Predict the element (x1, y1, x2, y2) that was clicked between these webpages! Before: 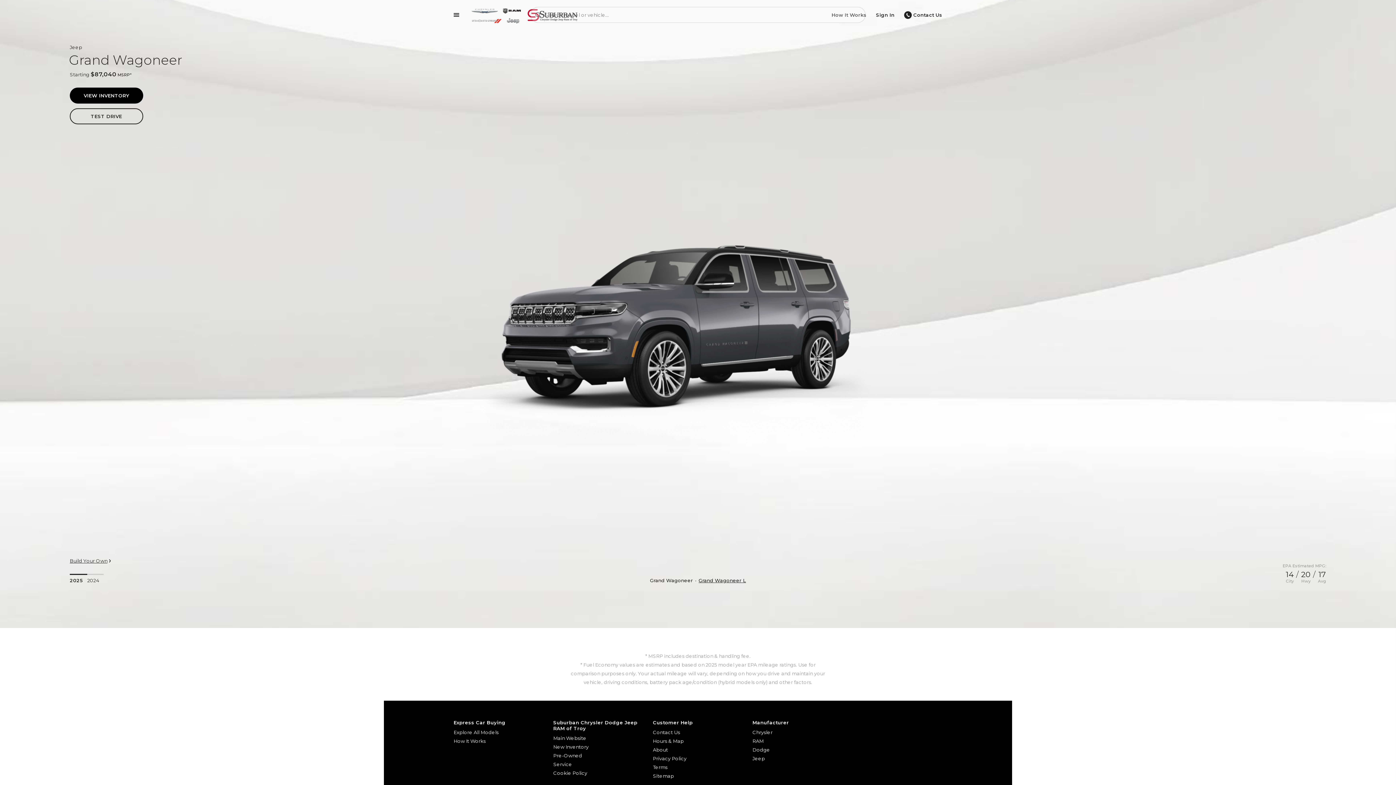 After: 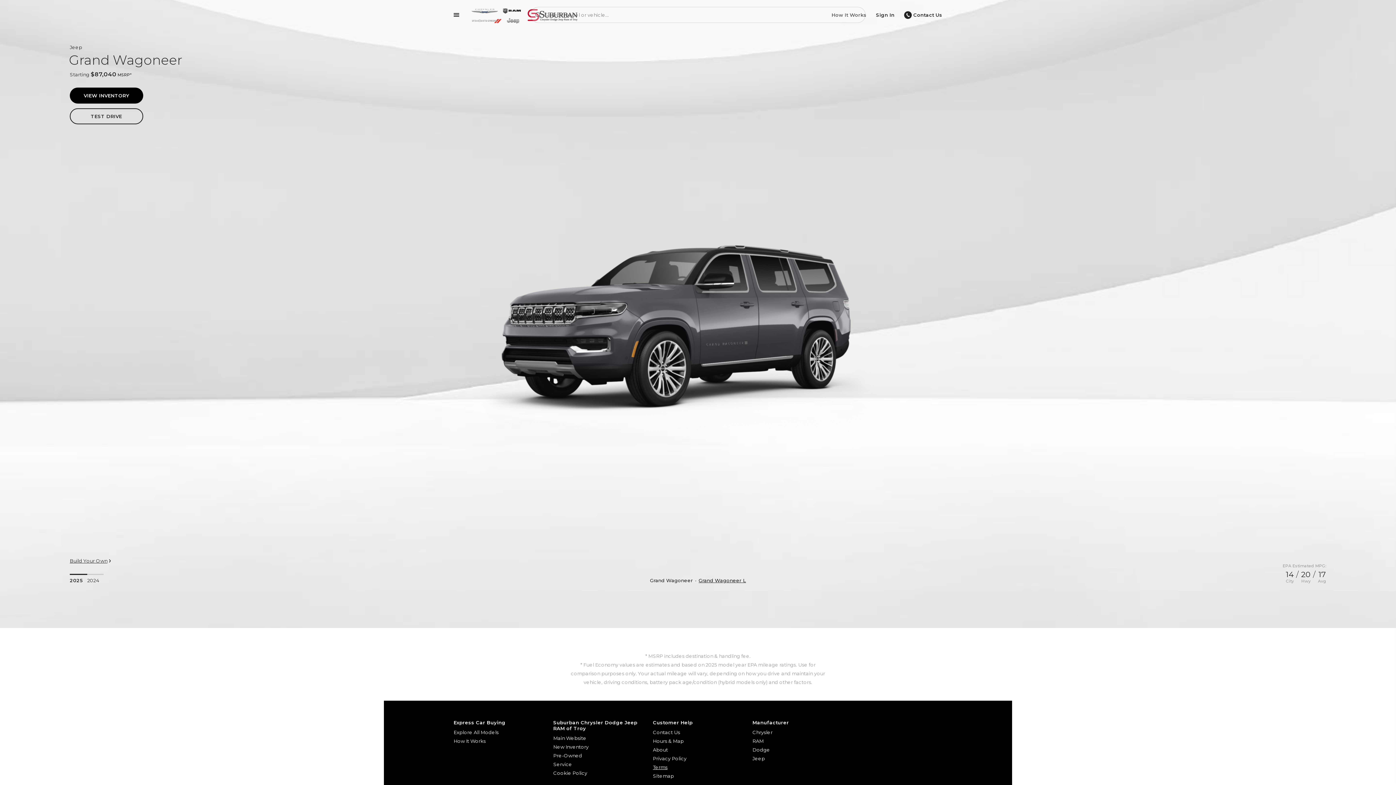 Action: bbox: (653, 763, 743, 771) label: Terms